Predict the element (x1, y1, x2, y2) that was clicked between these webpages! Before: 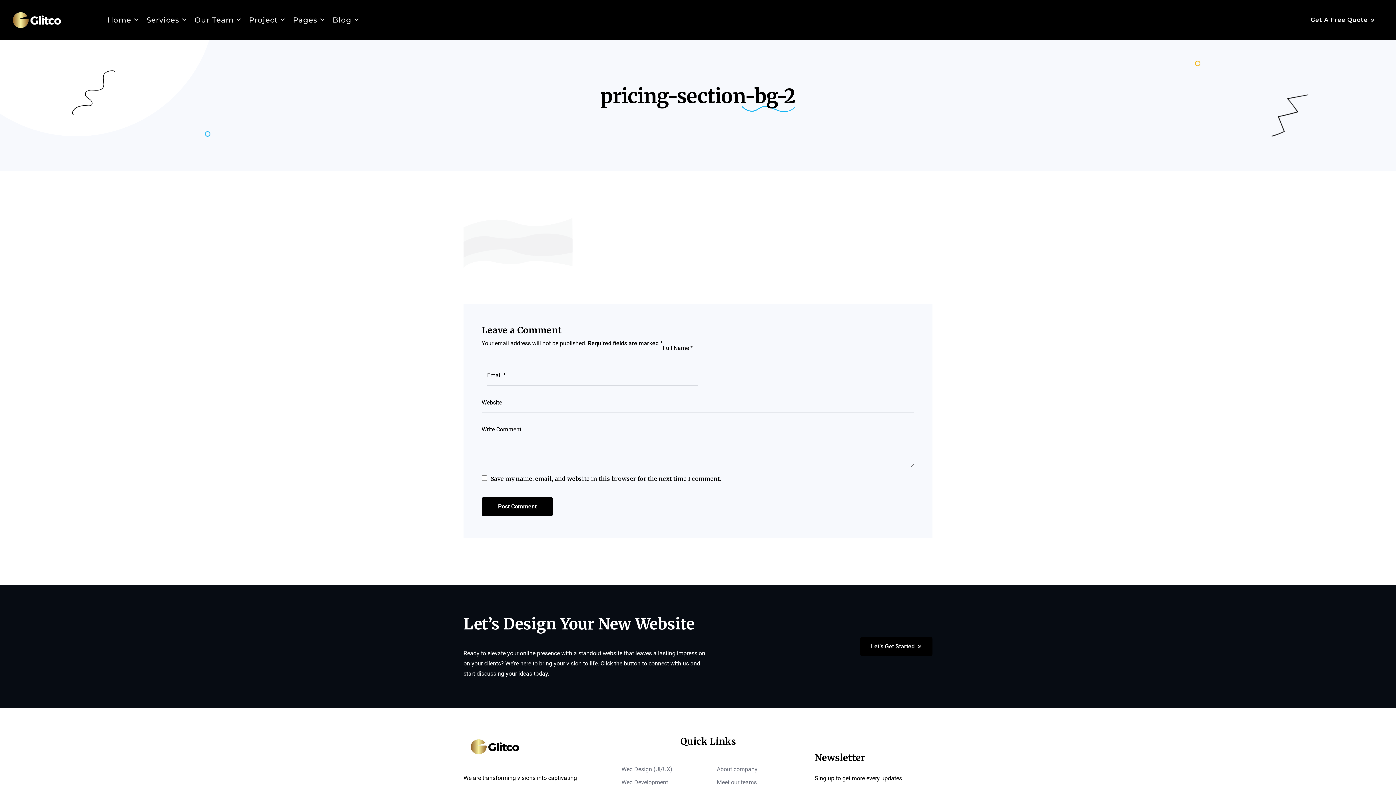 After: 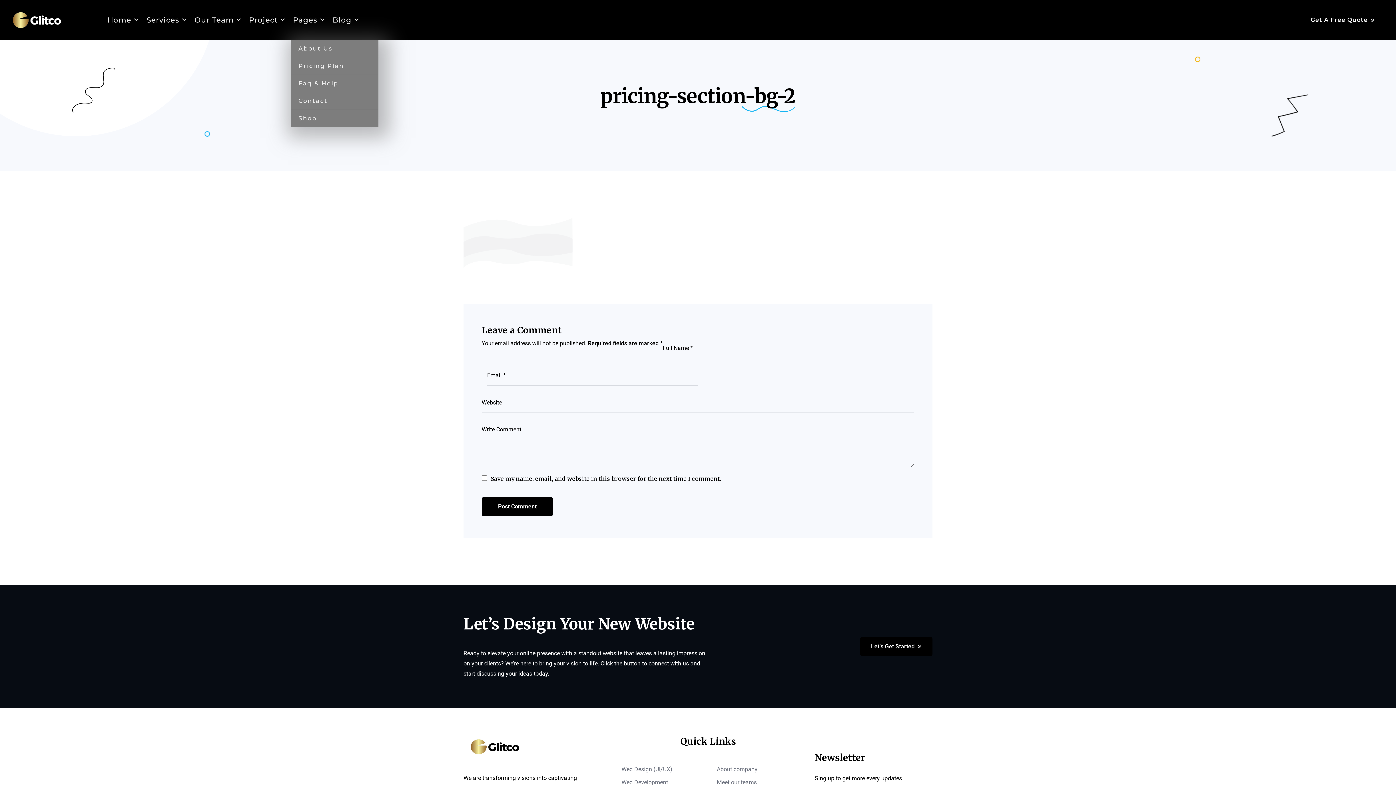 Action: label: Pages bbox: (291, 0, 326, 40)